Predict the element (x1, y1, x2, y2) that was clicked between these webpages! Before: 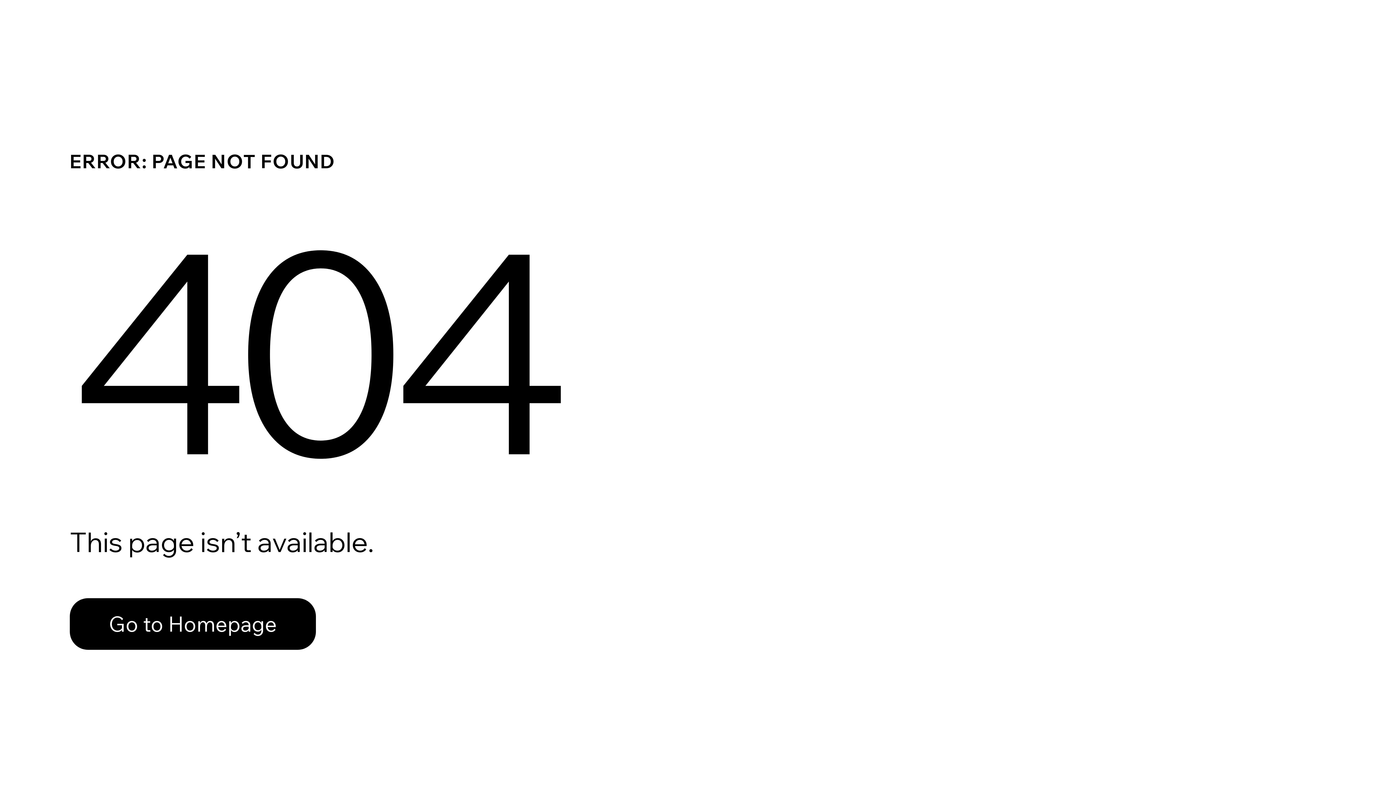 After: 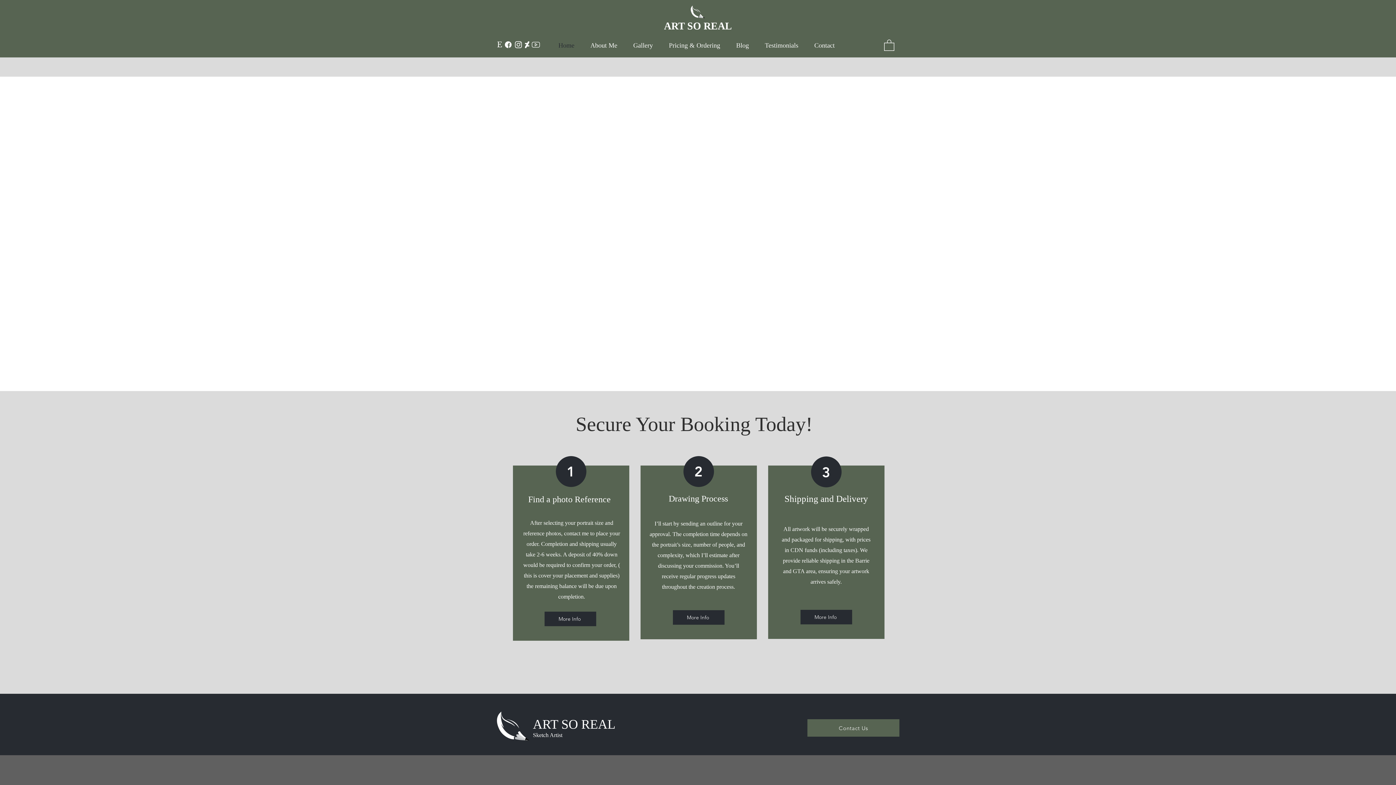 Action: bbox: (69, 582, 768, 659) label: Go to Homepage